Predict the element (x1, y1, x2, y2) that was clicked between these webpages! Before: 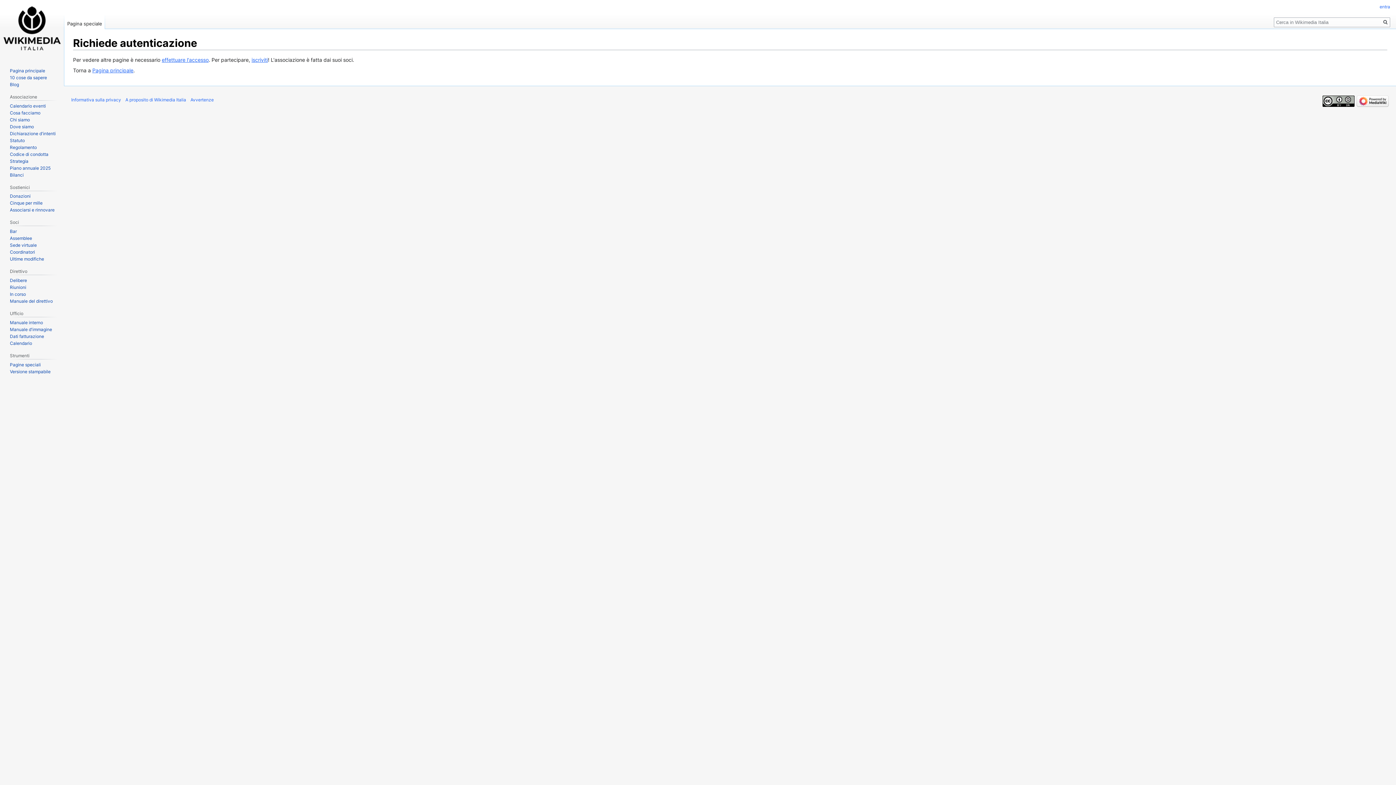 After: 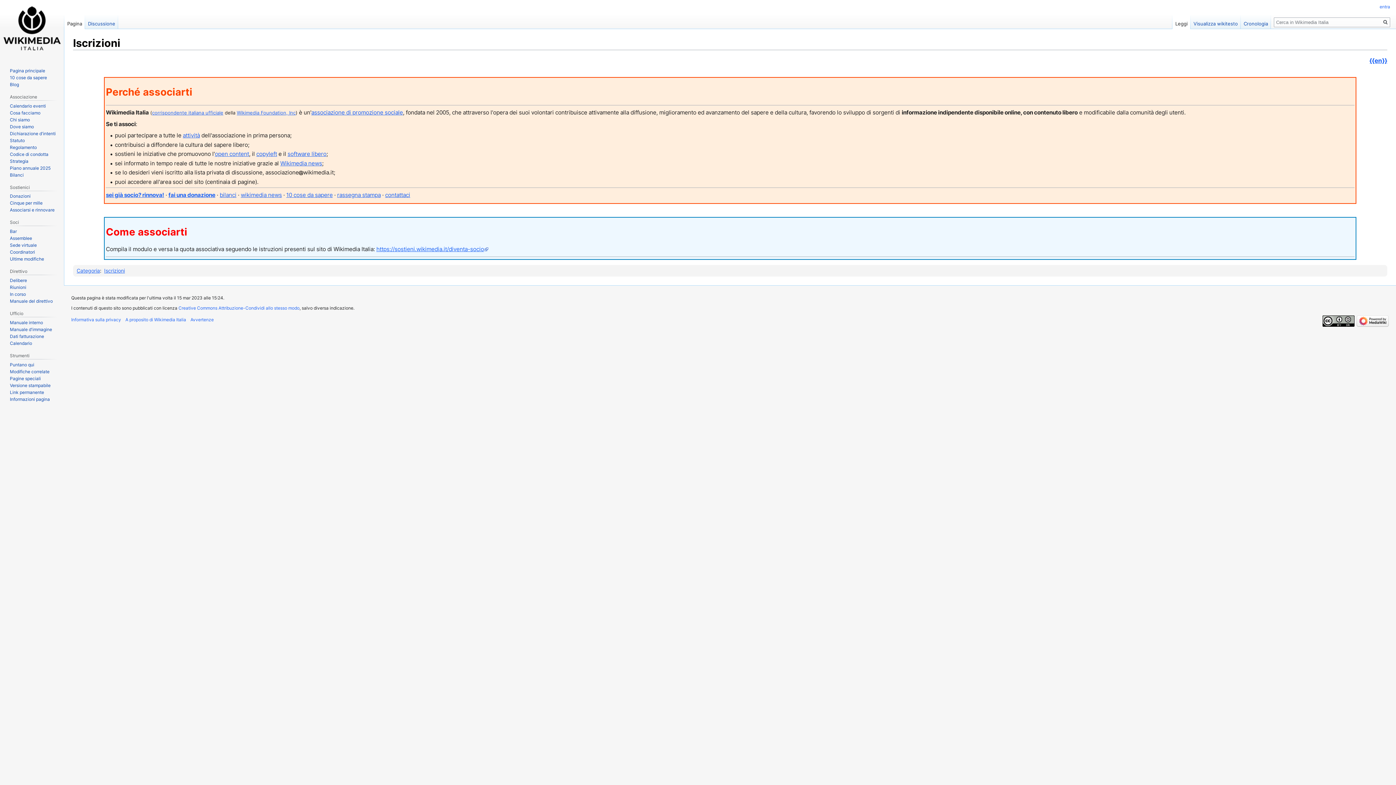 Action: label: iscriviti bbox: (251, 56, 268, 63)